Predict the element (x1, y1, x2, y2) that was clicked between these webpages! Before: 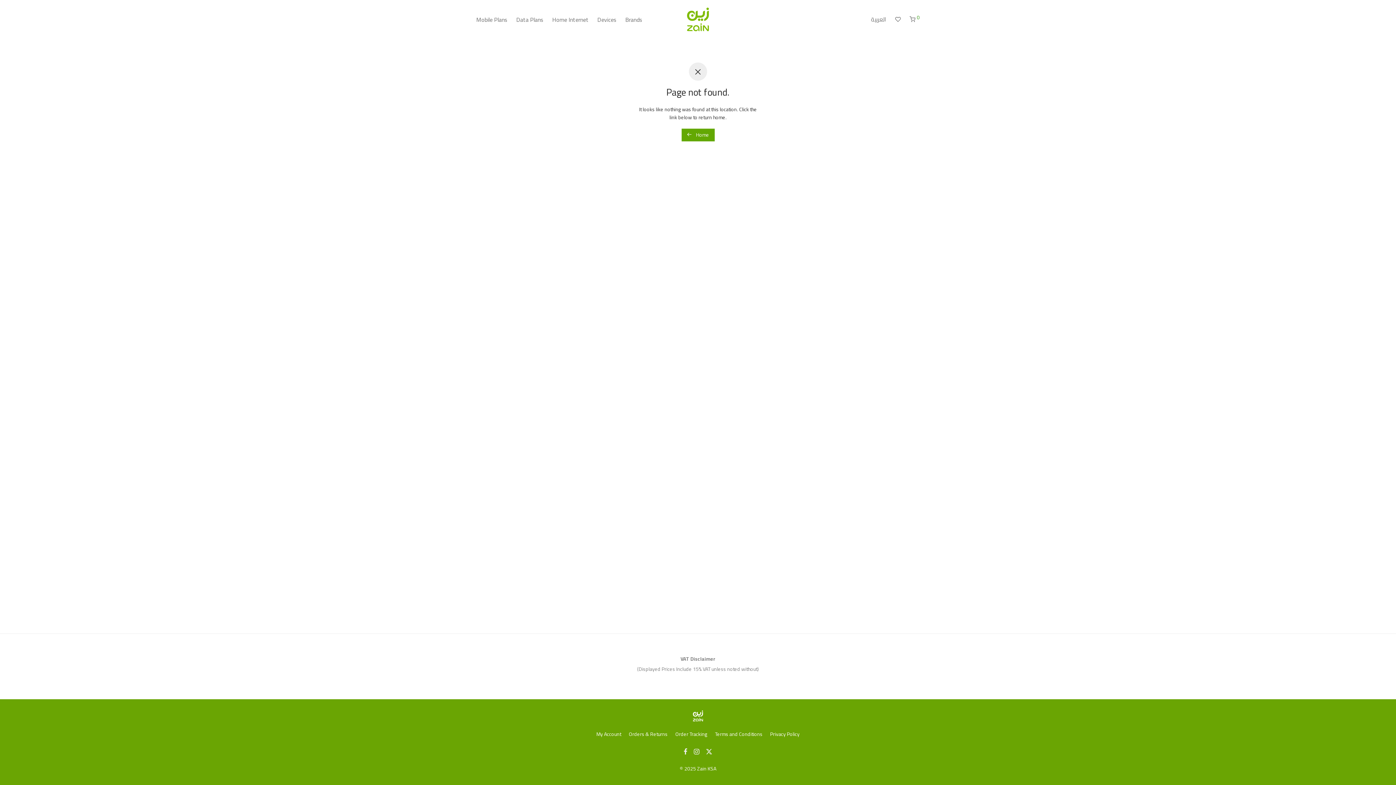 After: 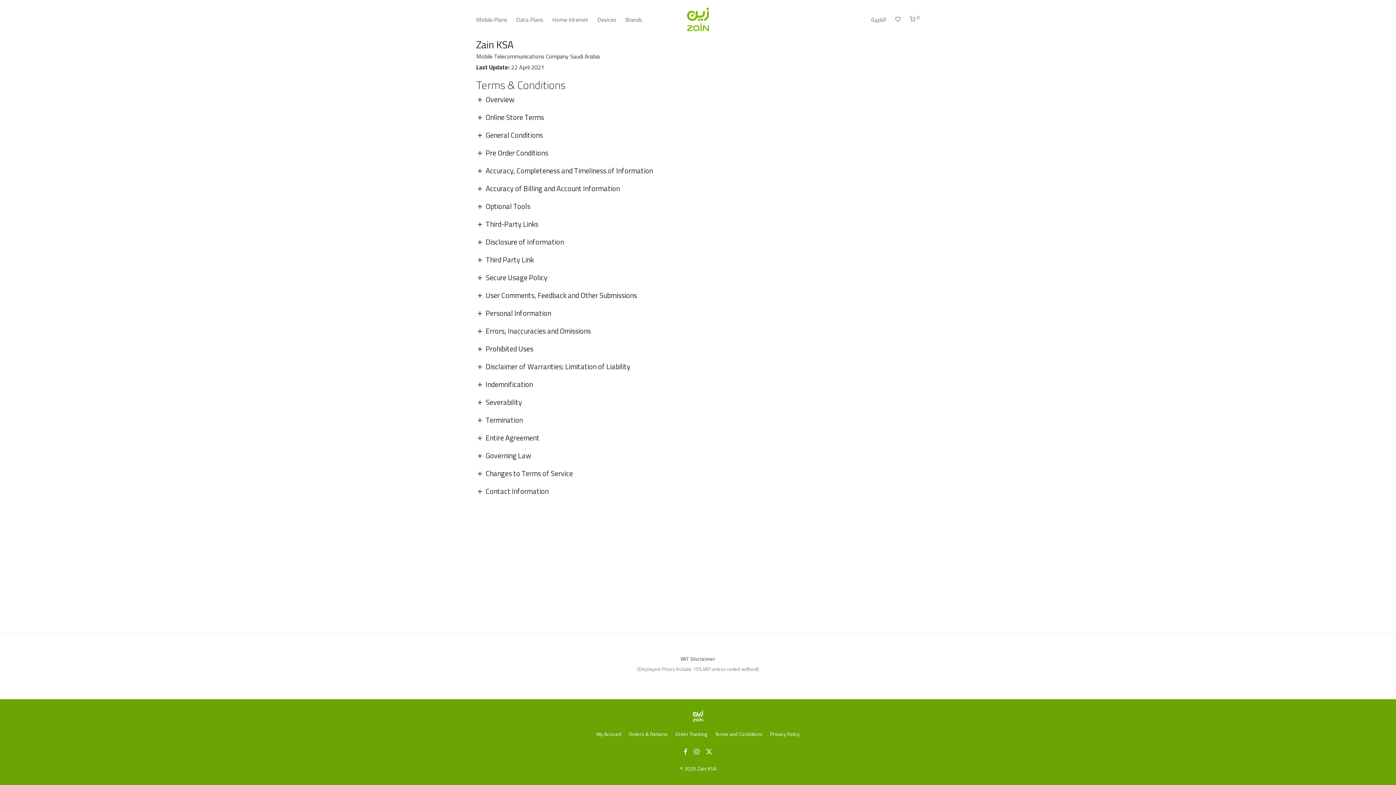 Action: label: Terms and Conditions bbox: (715, 728, 762, 739)